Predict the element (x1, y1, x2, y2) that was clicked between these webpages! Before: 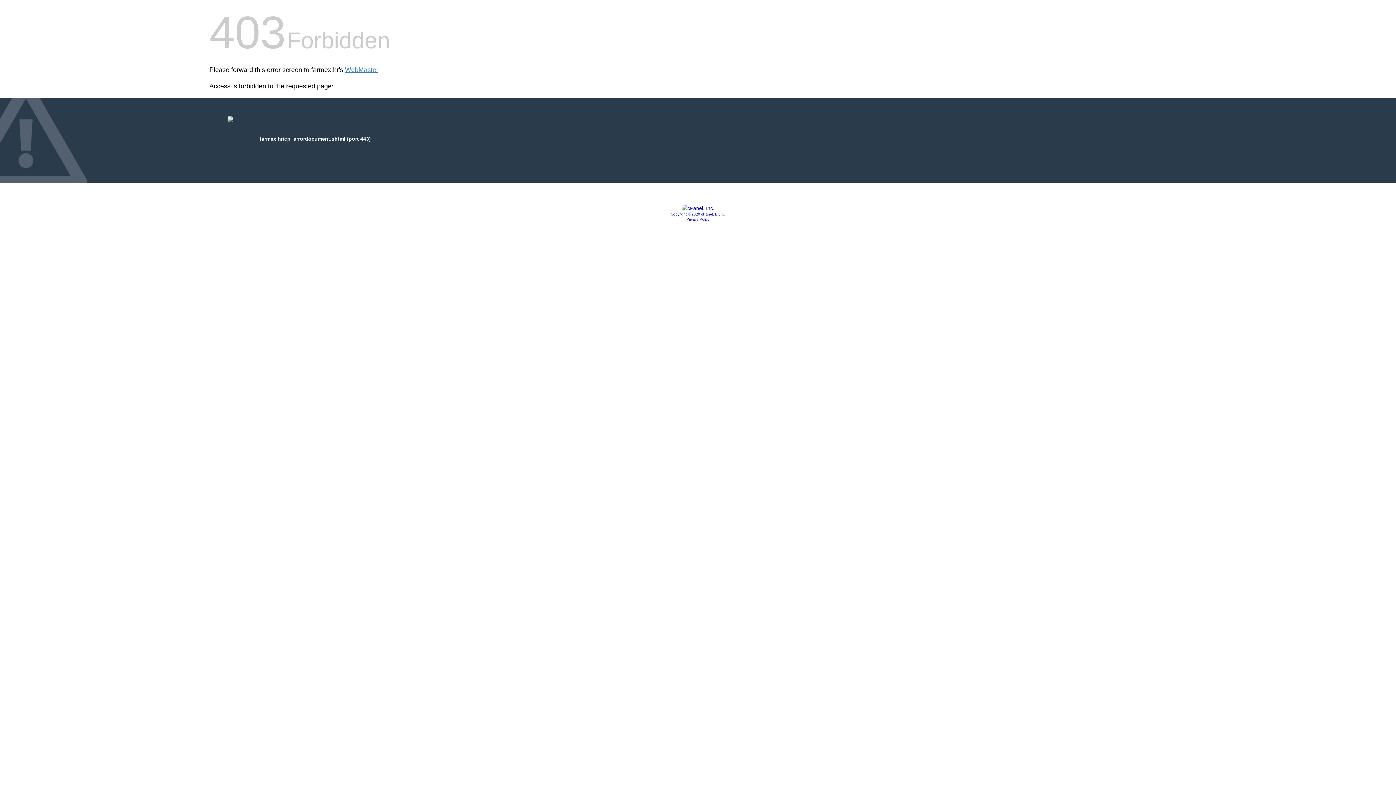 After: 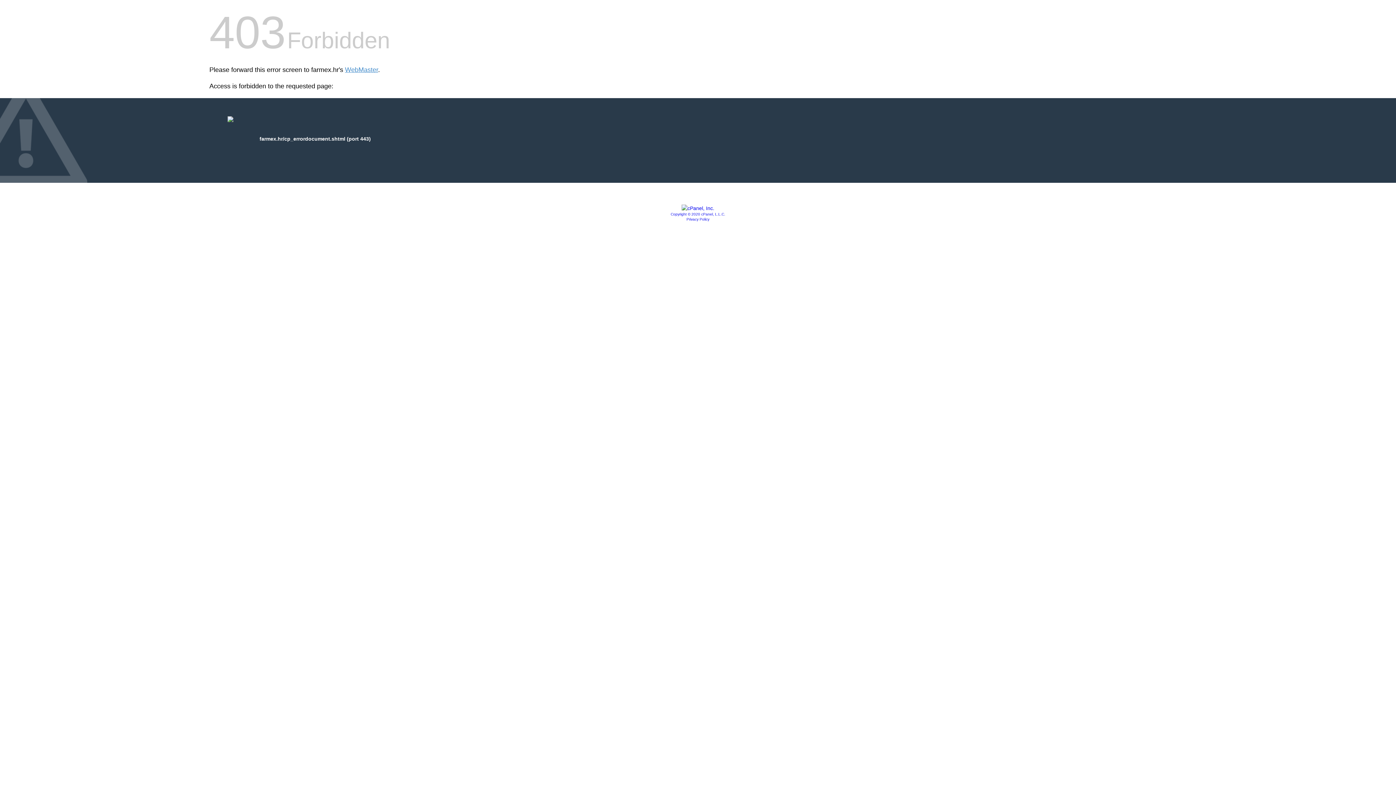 Action: label: Privacy Policy bbox: (686, 217, 709, 221)